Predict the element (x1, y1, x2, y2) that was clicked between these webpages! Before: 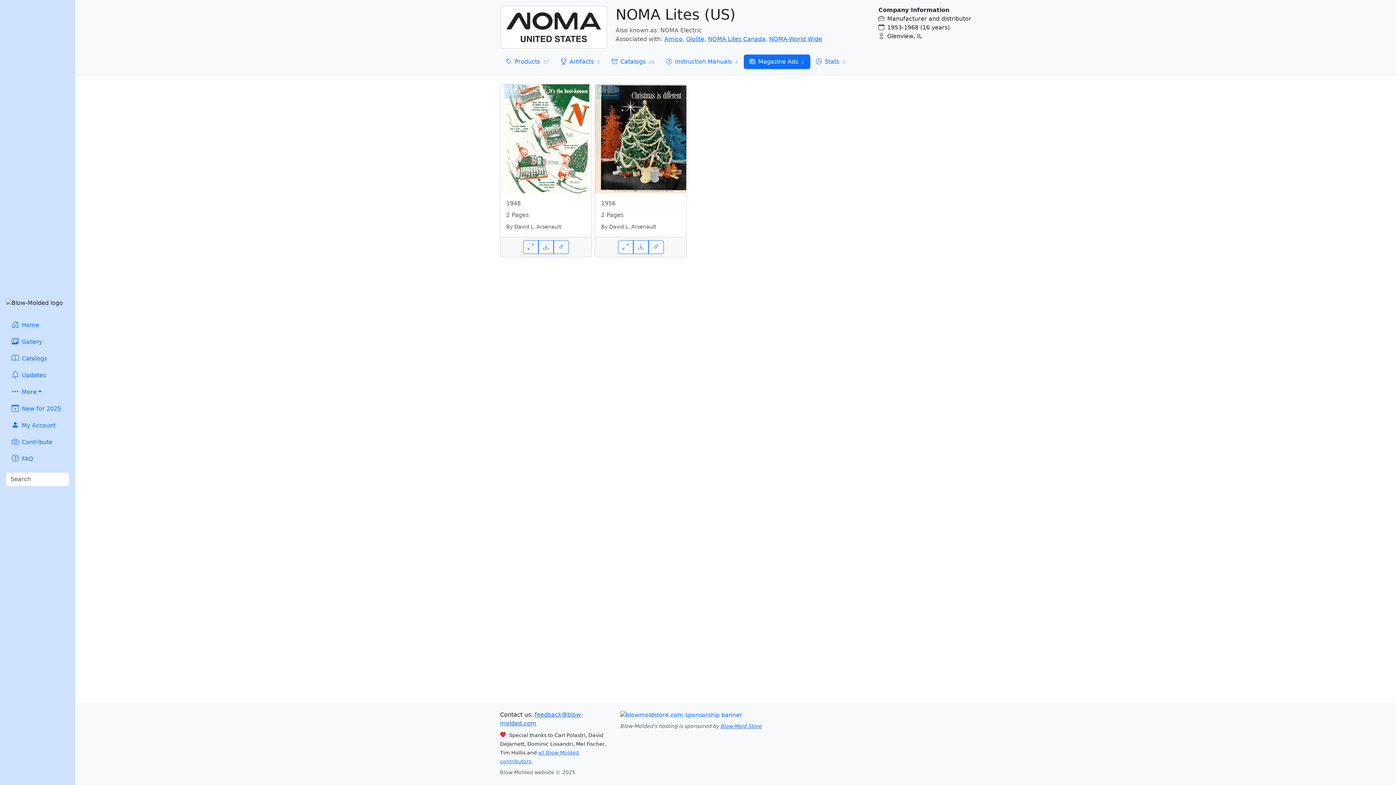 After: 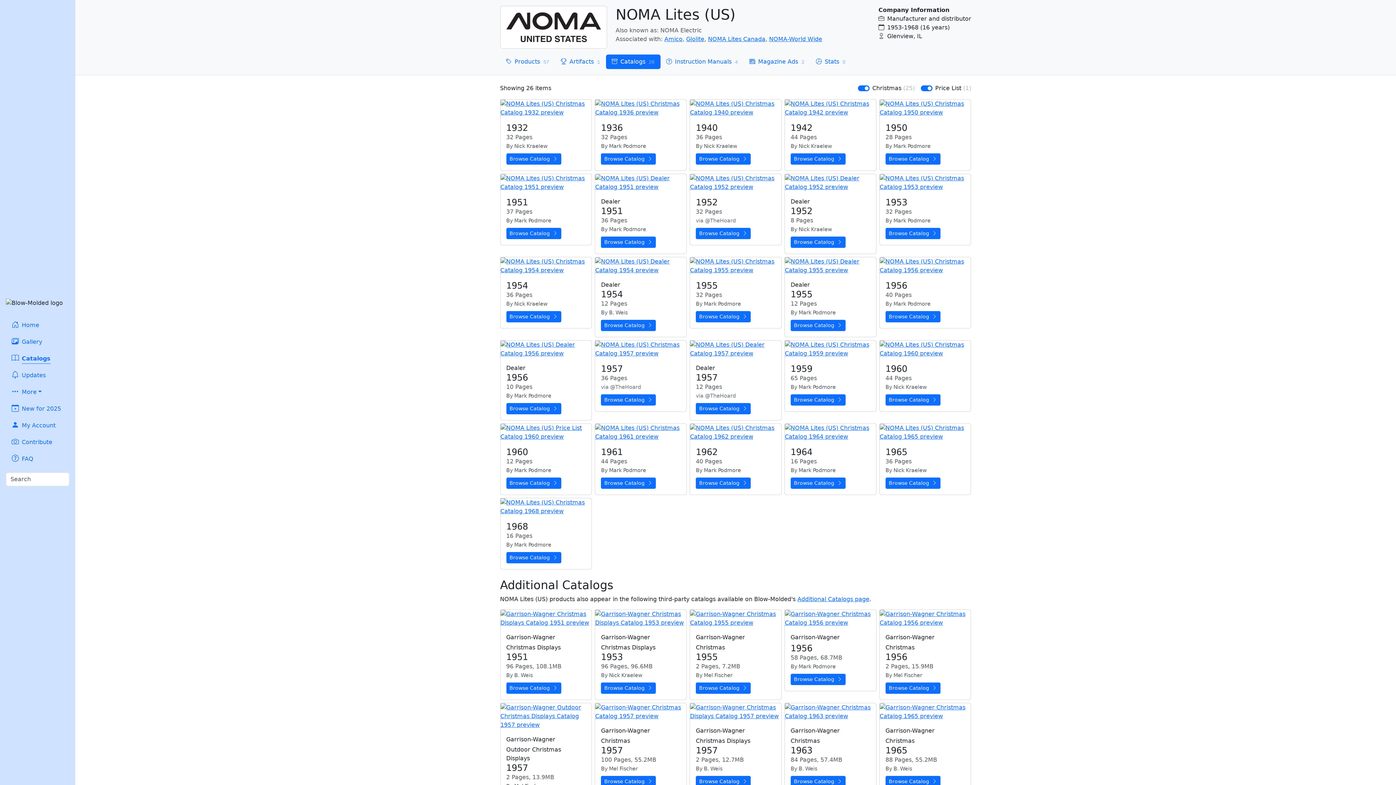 Action: label: Catalogs 26 bbox: (606, 54, 660, 69)